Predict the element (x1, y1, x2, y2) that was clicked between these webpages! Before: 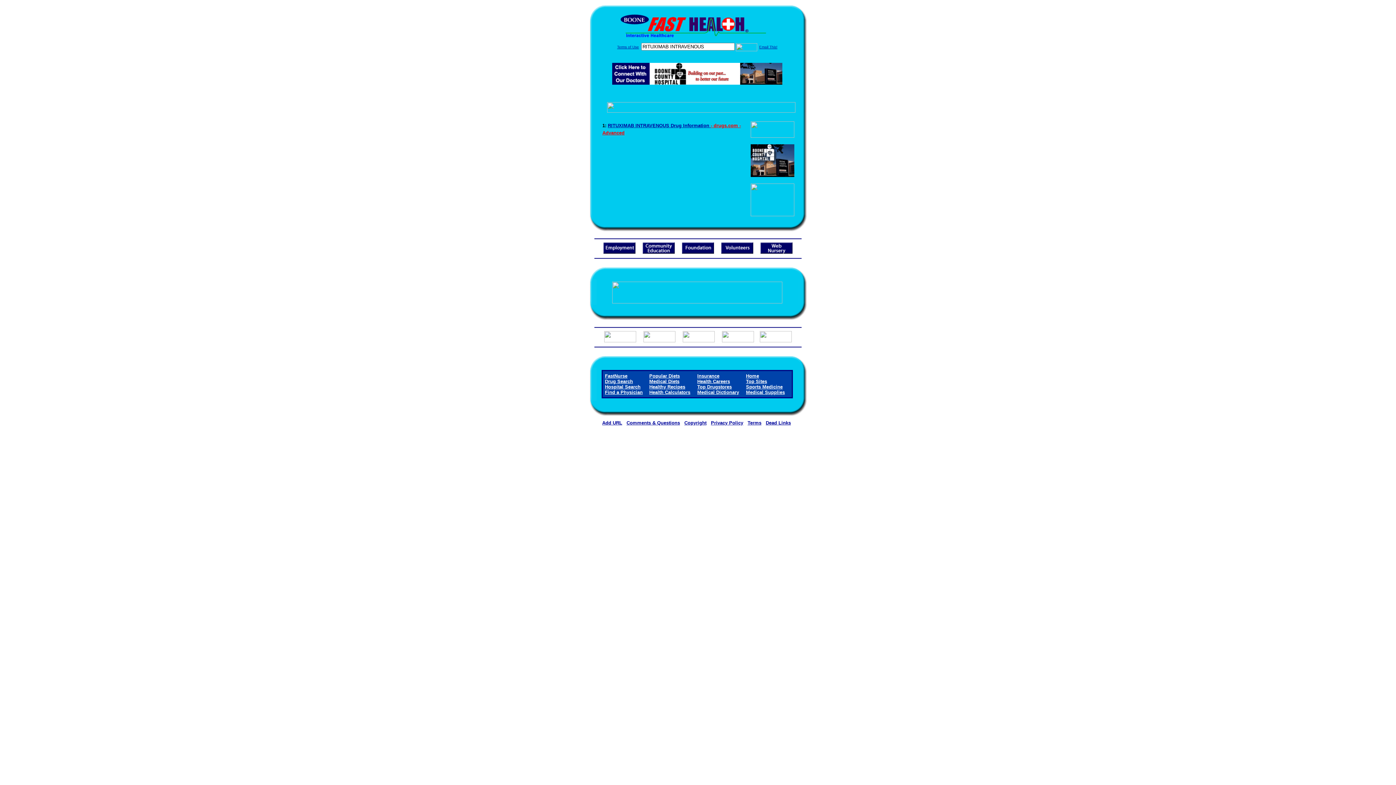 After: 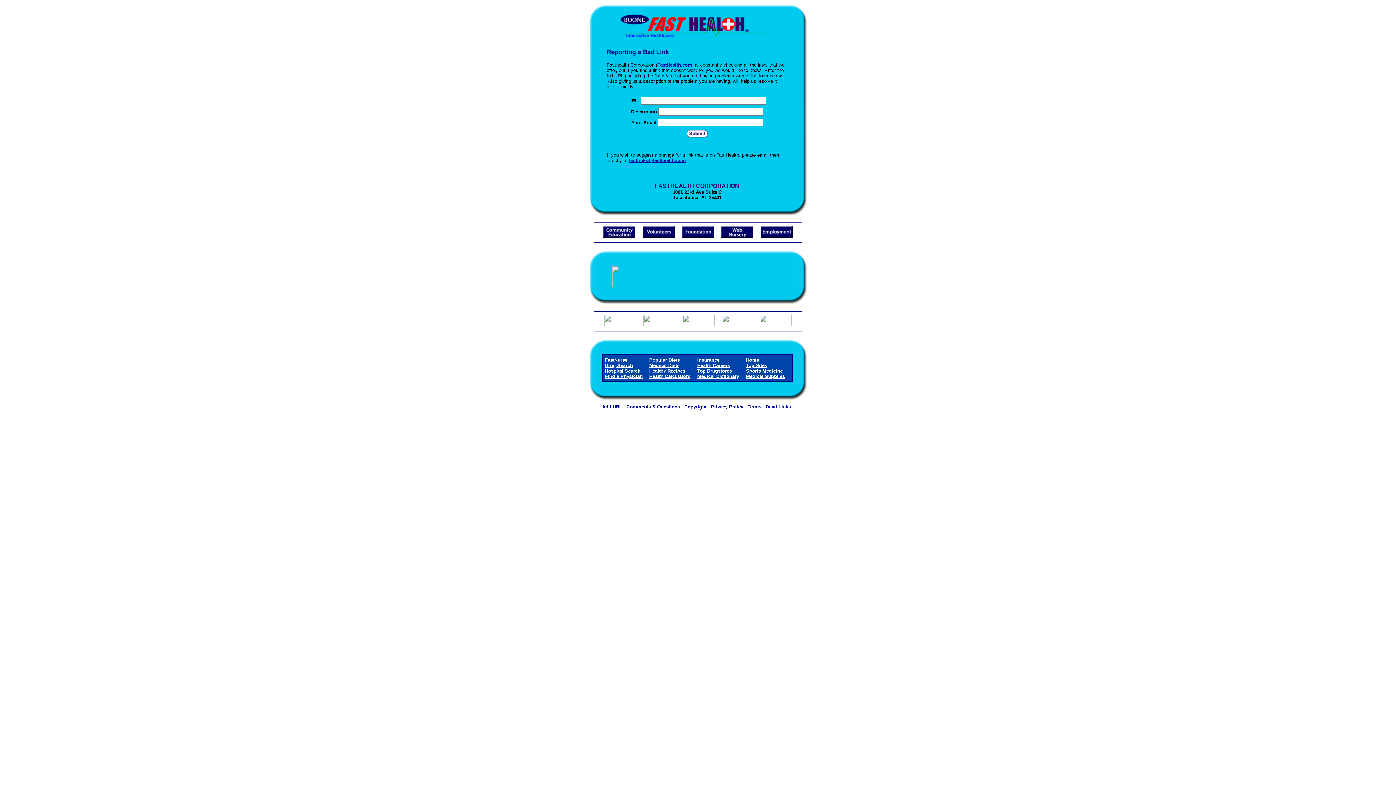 Action: label: Dead Links bbox: (766, 420, 791, 425)